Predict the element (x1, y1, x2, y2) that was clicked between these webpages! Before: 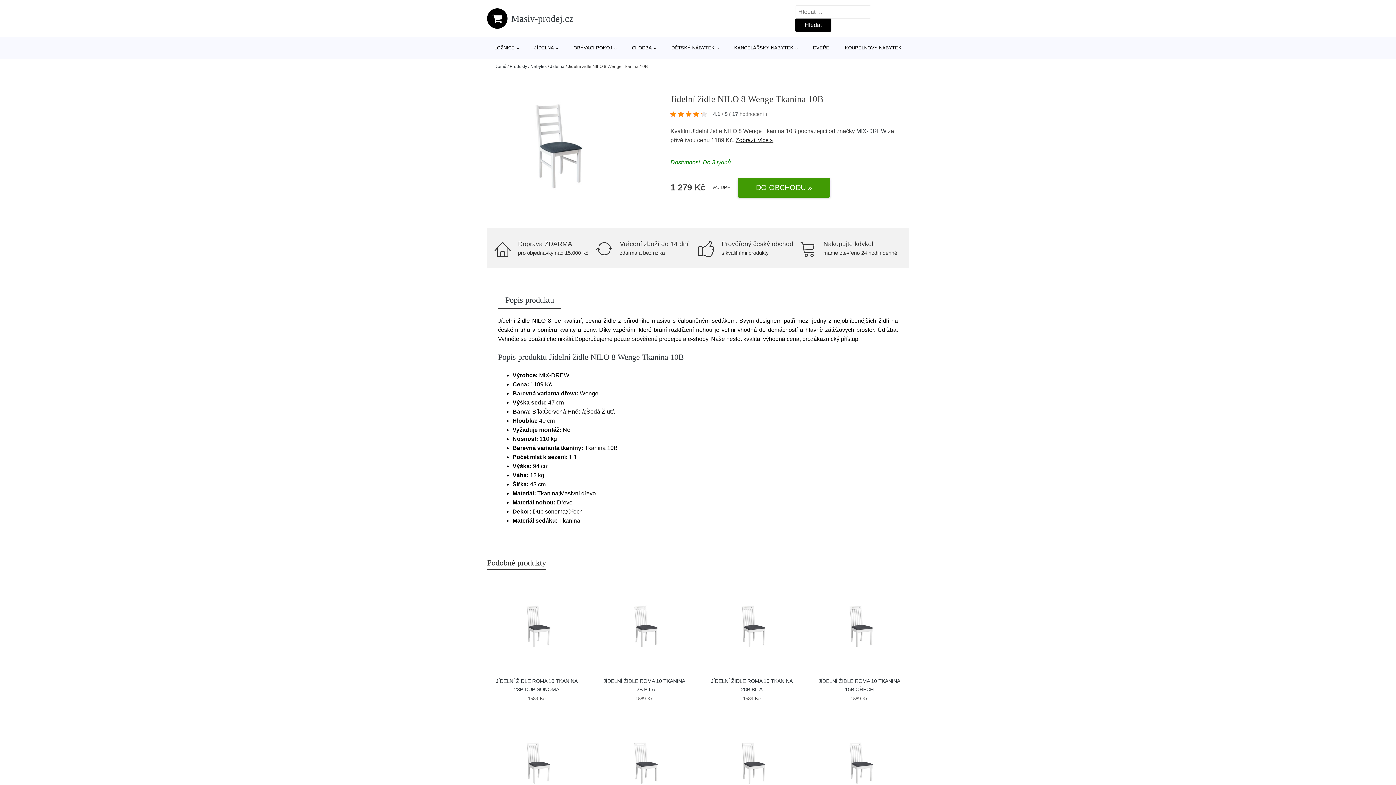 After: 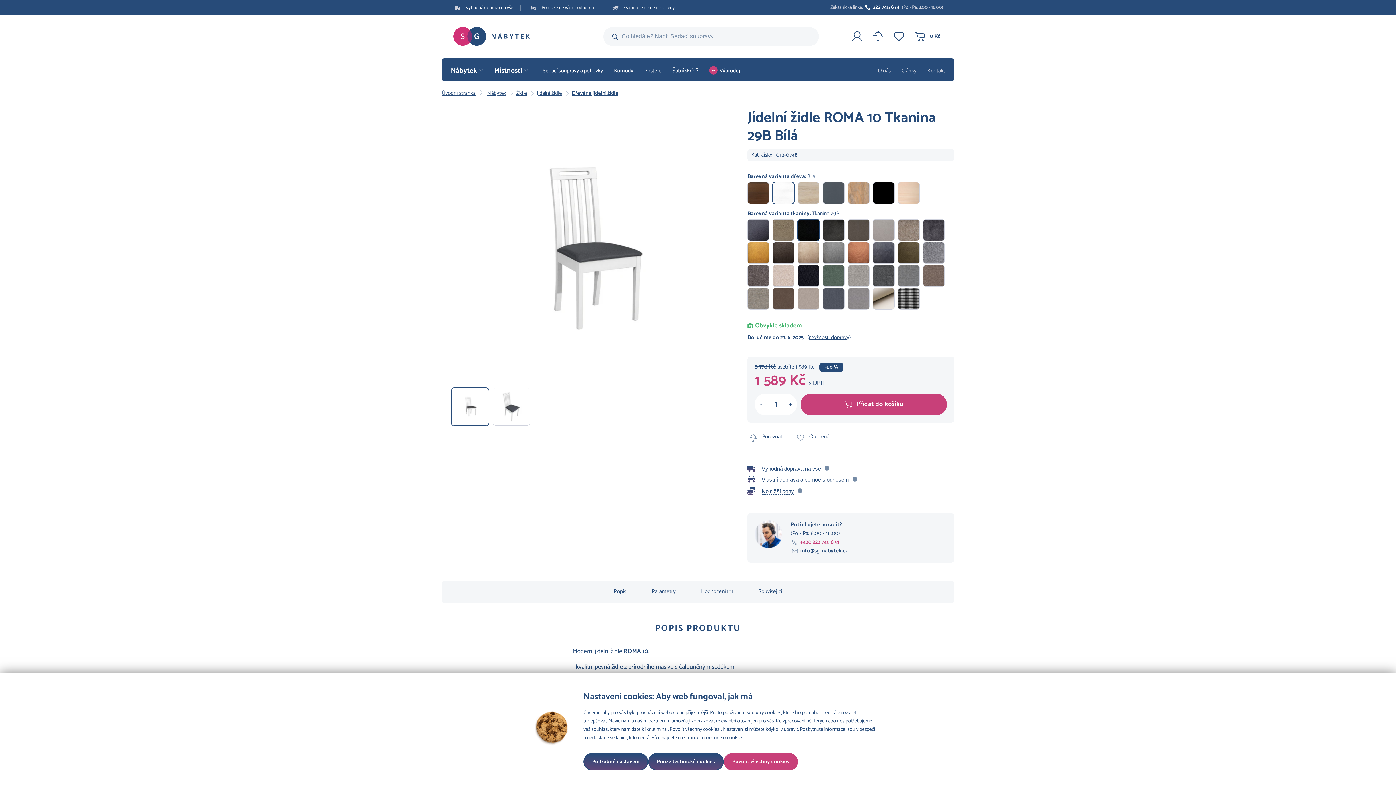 Action: bbox: (715, 717, 788, 808)